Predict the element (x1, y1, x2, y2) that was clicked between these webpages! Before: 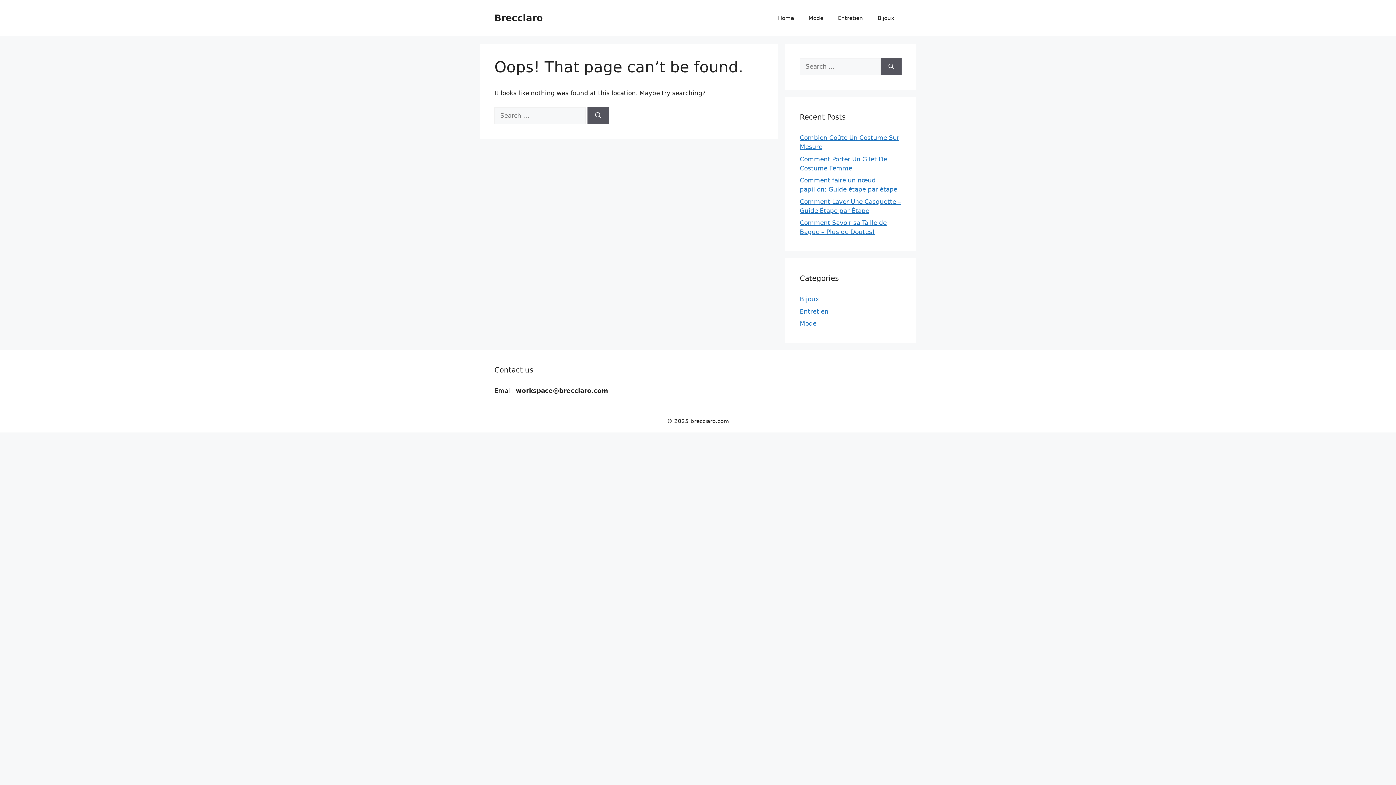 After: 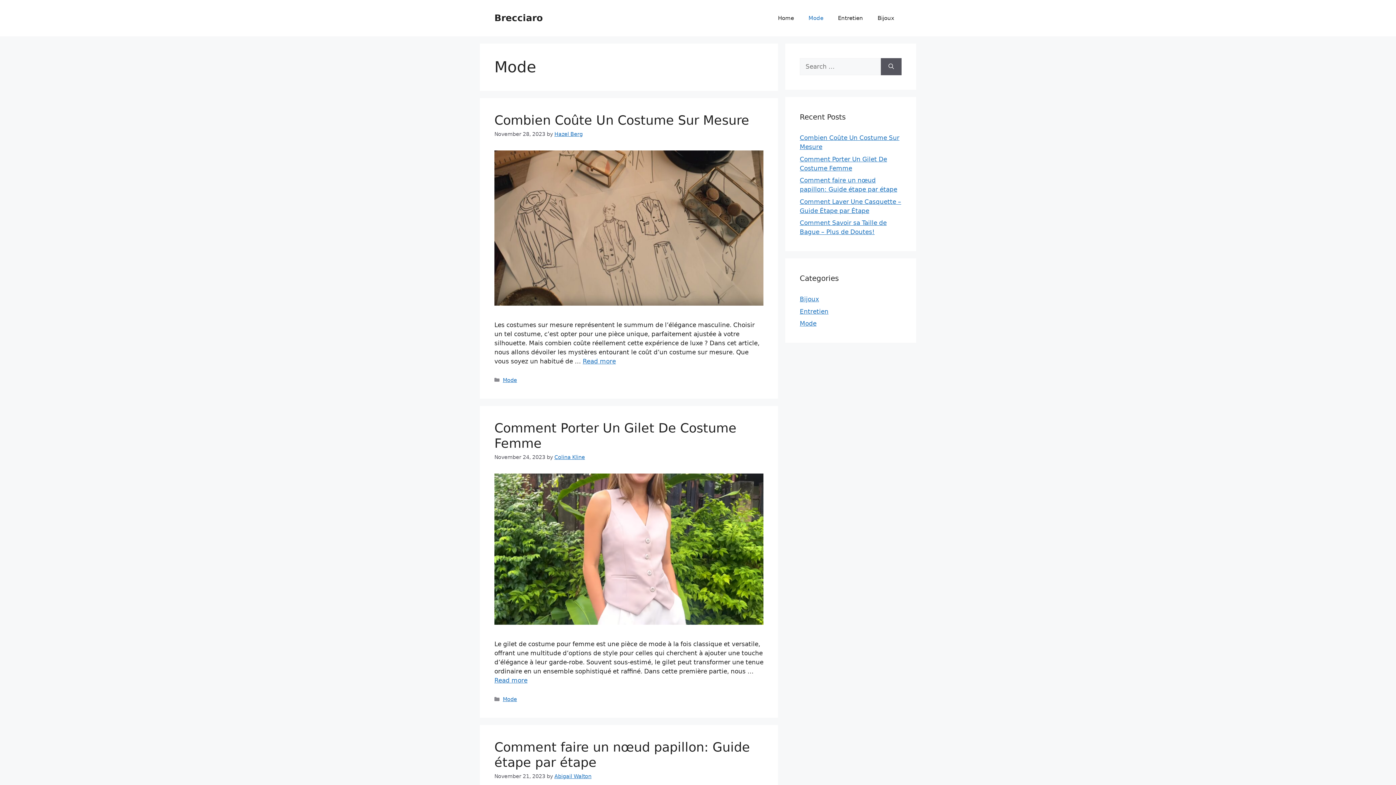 Action: bbox: (801, 7, 830, 29) label: Mode